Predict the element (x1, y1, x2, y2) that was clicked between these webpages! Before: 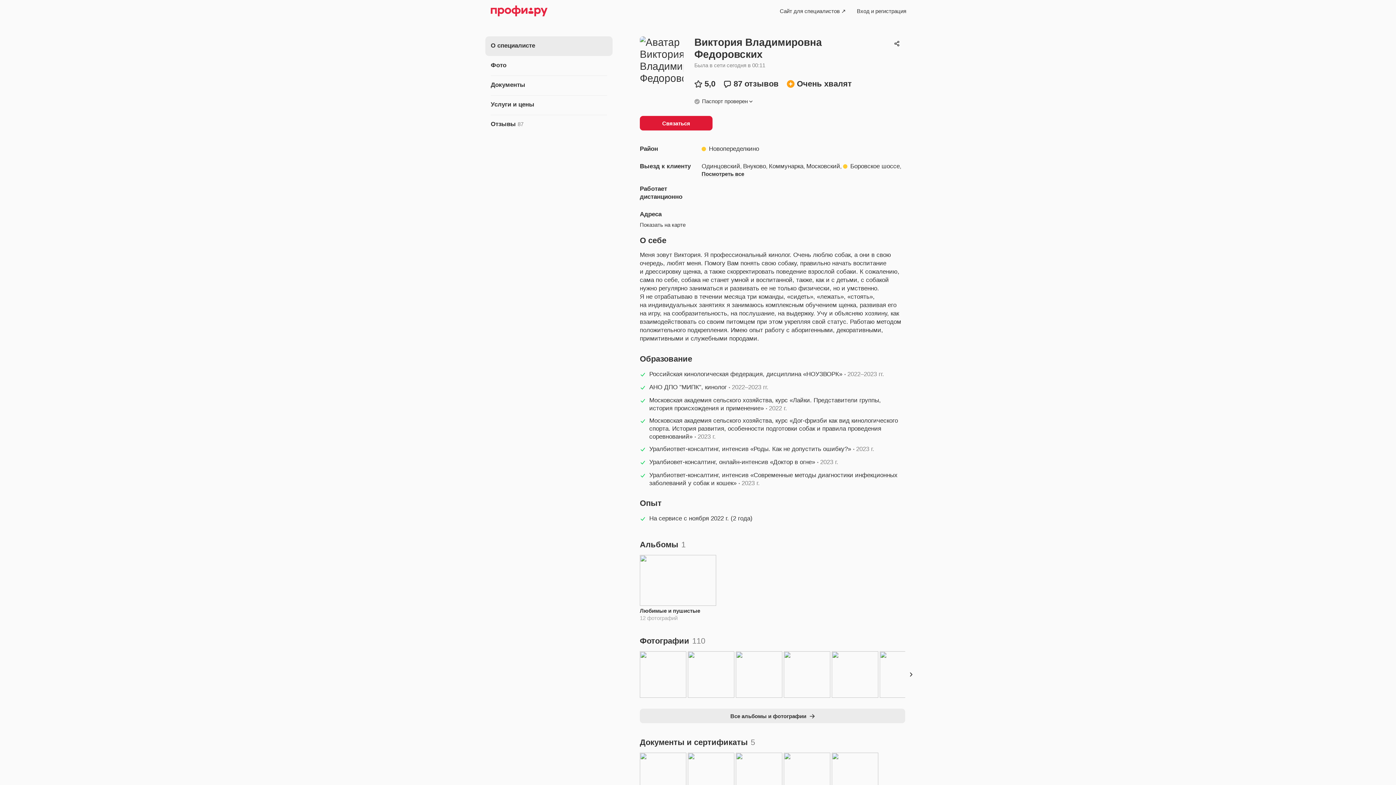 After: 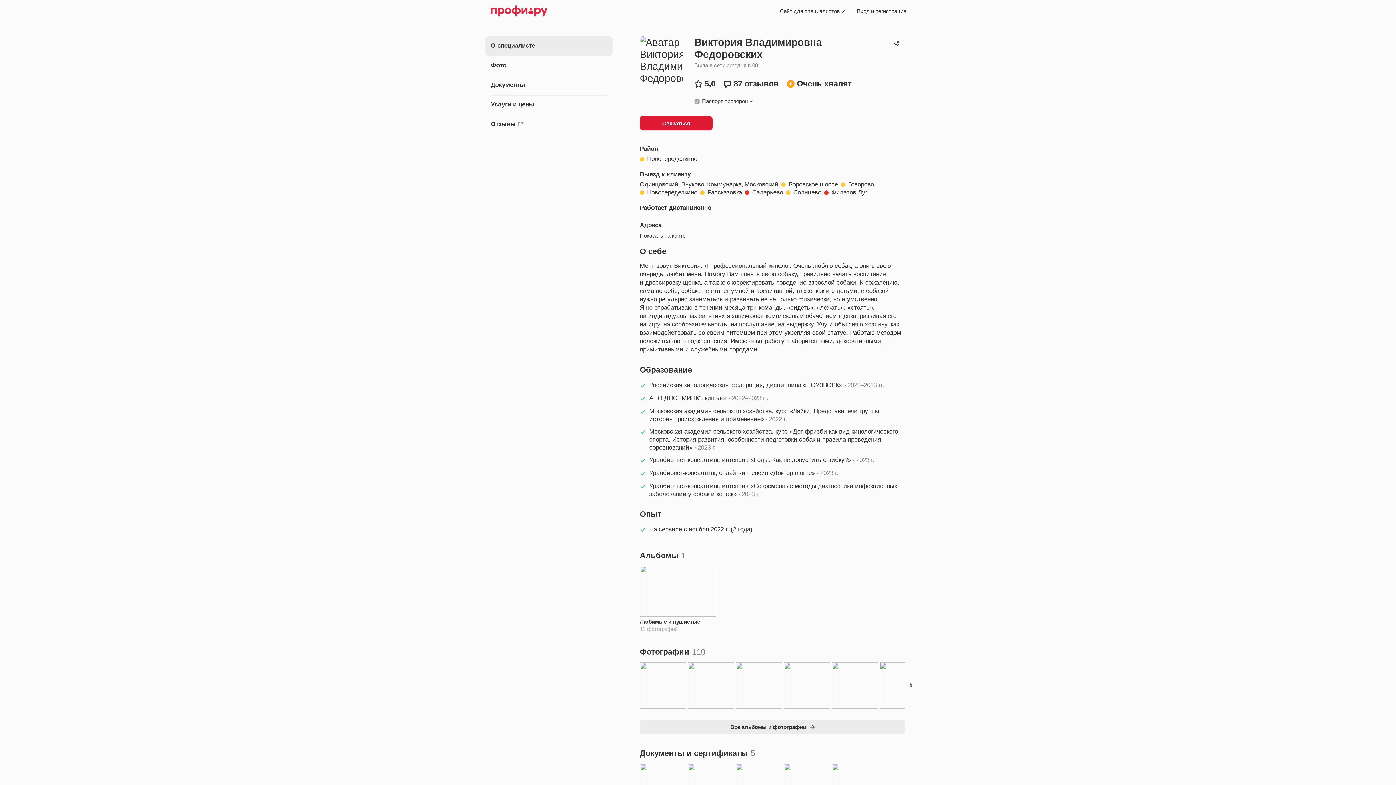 Action: label: Посмотреть все bbox: (701, 170, 744, 177)